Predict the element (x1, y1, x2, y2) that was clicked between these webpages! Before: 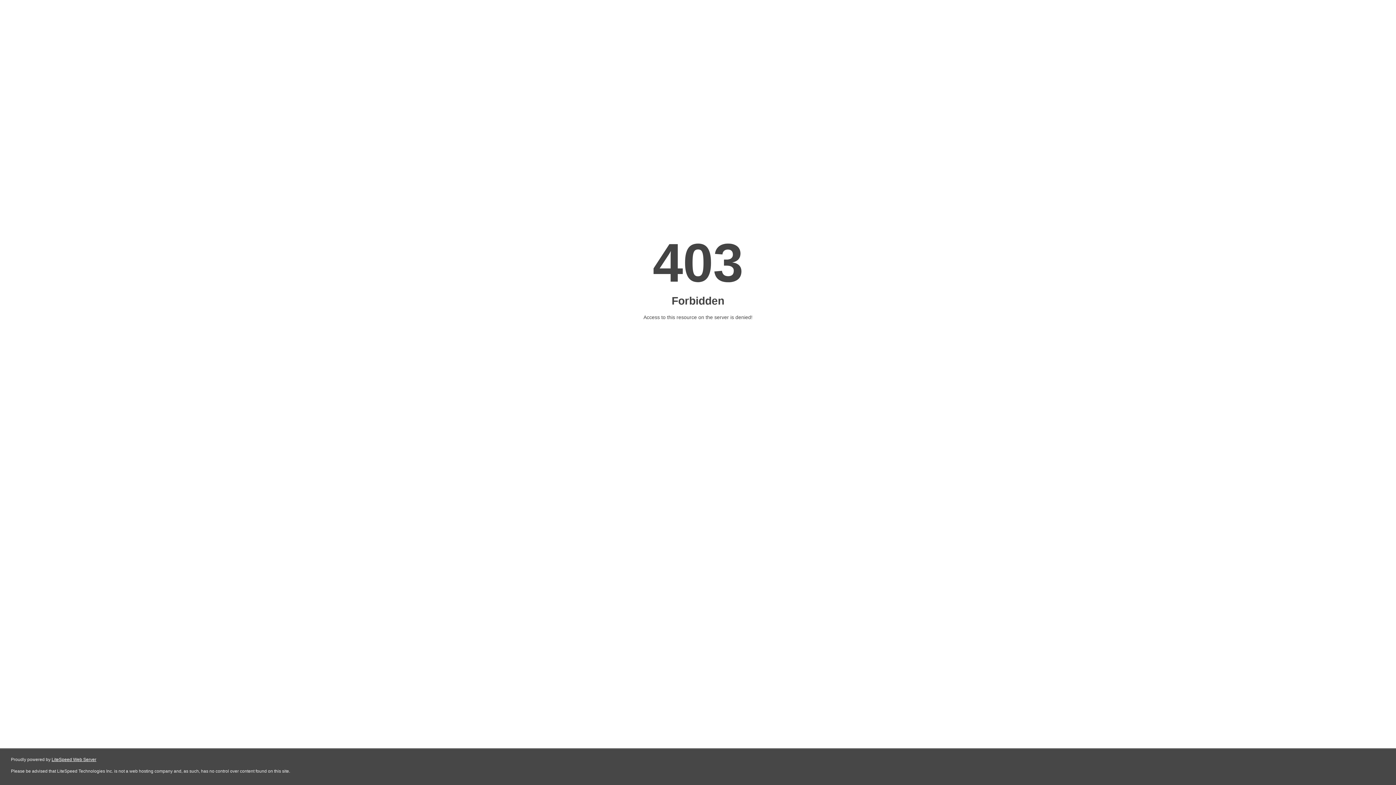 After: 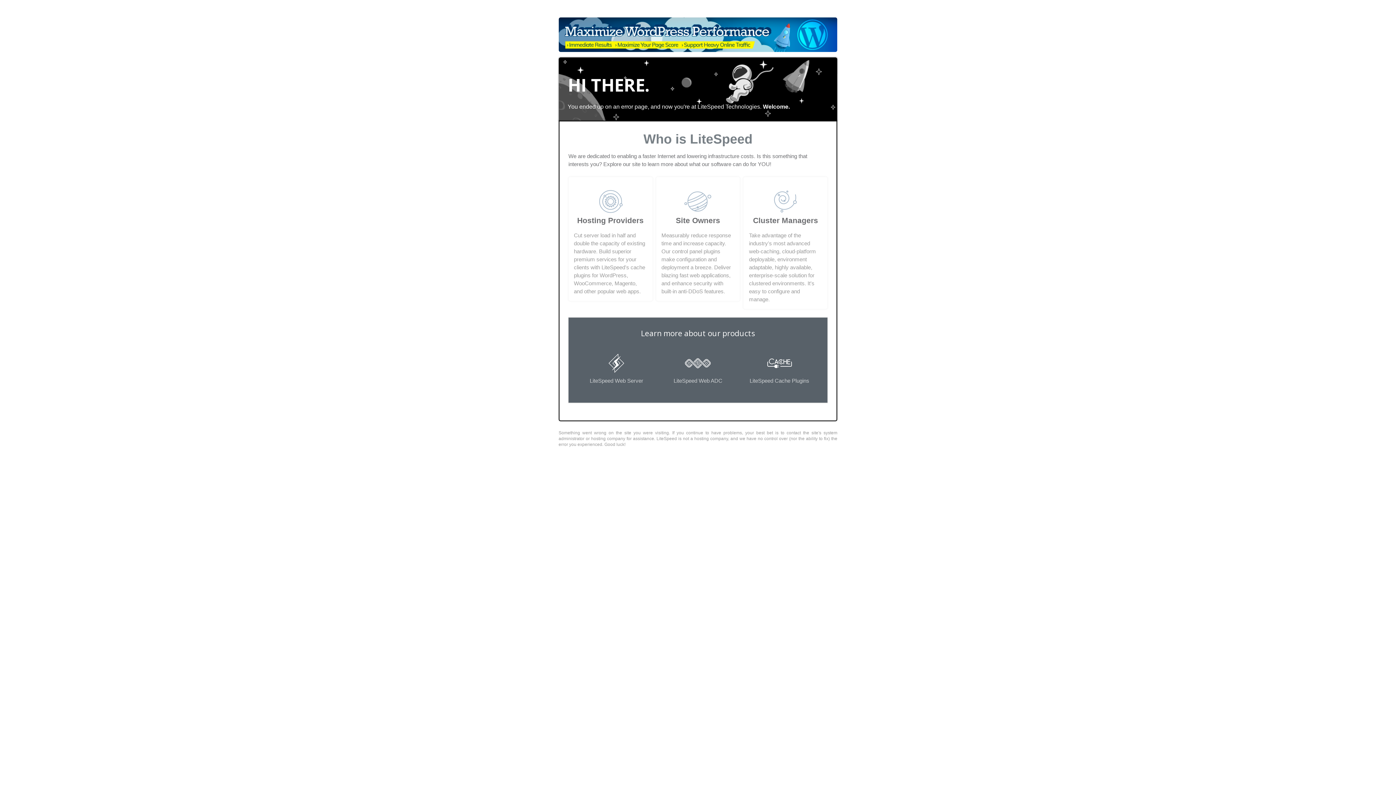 Action: label: LiteSpeed Web Server bbox: (51, 757, 96, 762)